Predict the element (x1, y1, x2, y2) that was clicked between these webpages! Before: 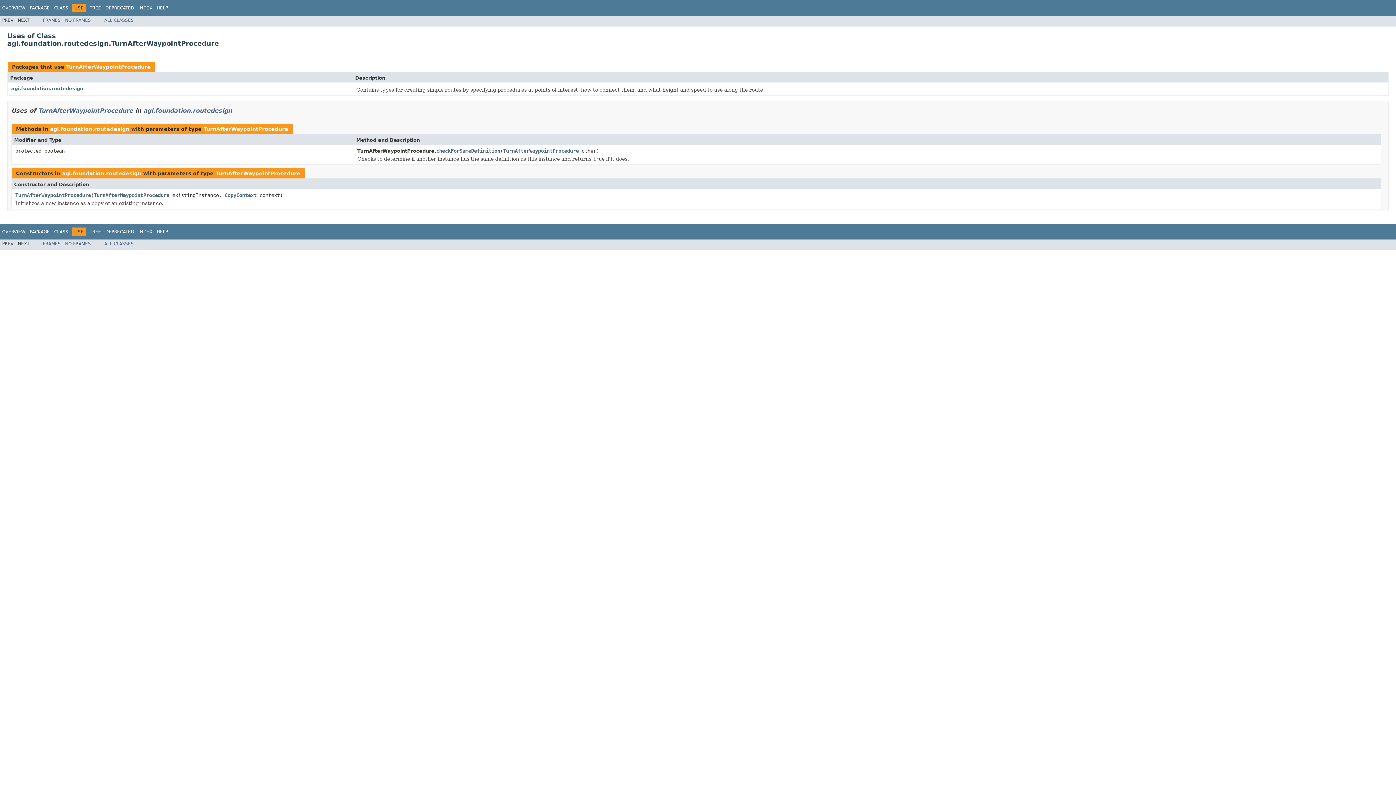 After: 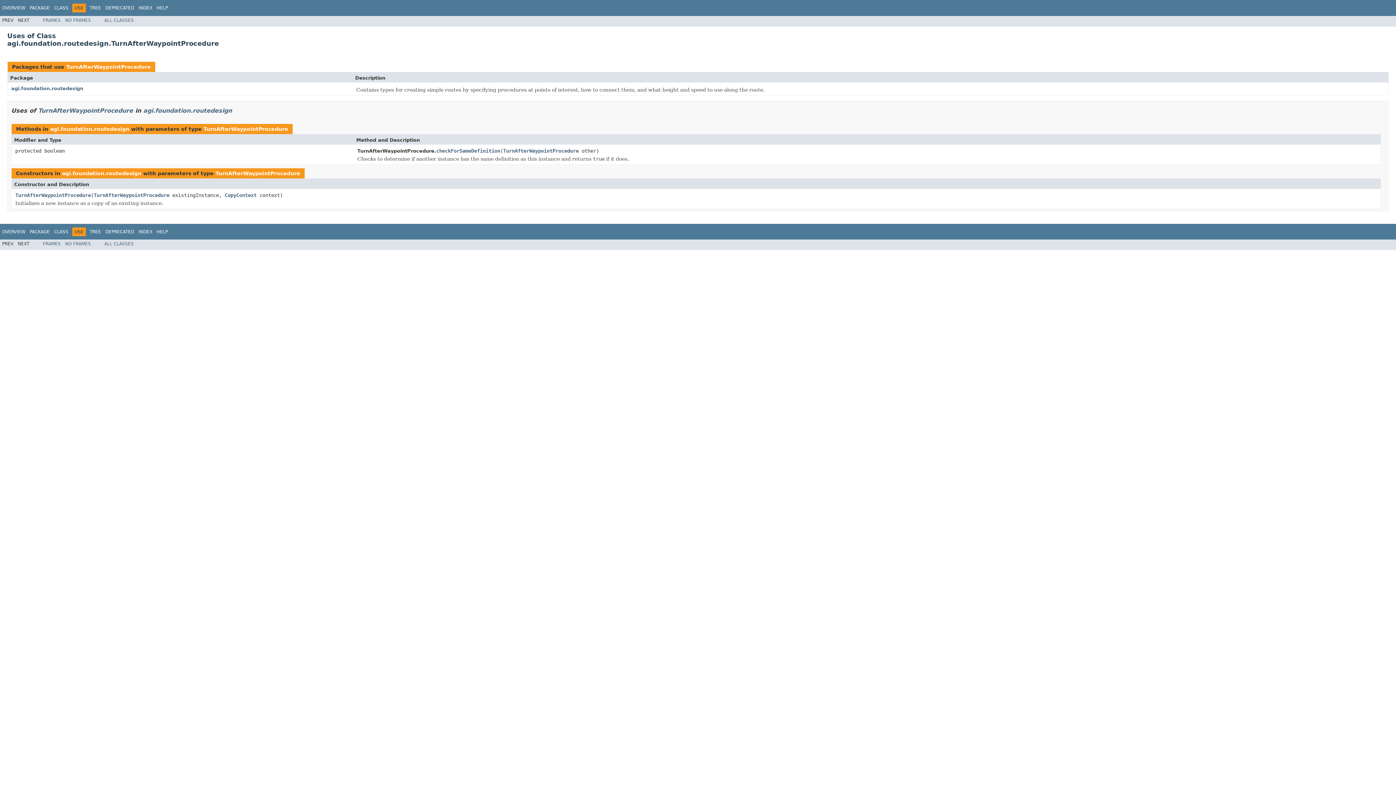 Action: label: NO FRAMES bbox: (65, 17, 90, 22)